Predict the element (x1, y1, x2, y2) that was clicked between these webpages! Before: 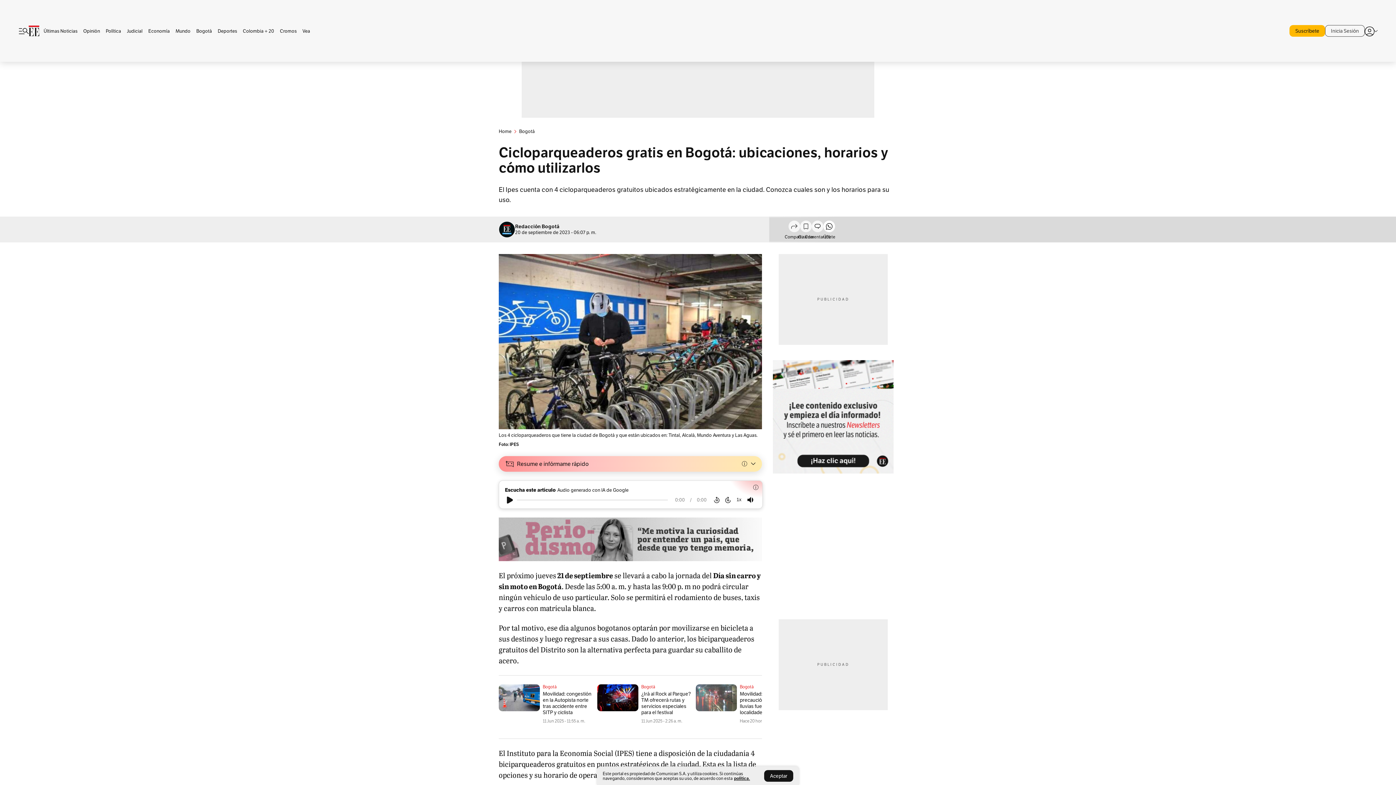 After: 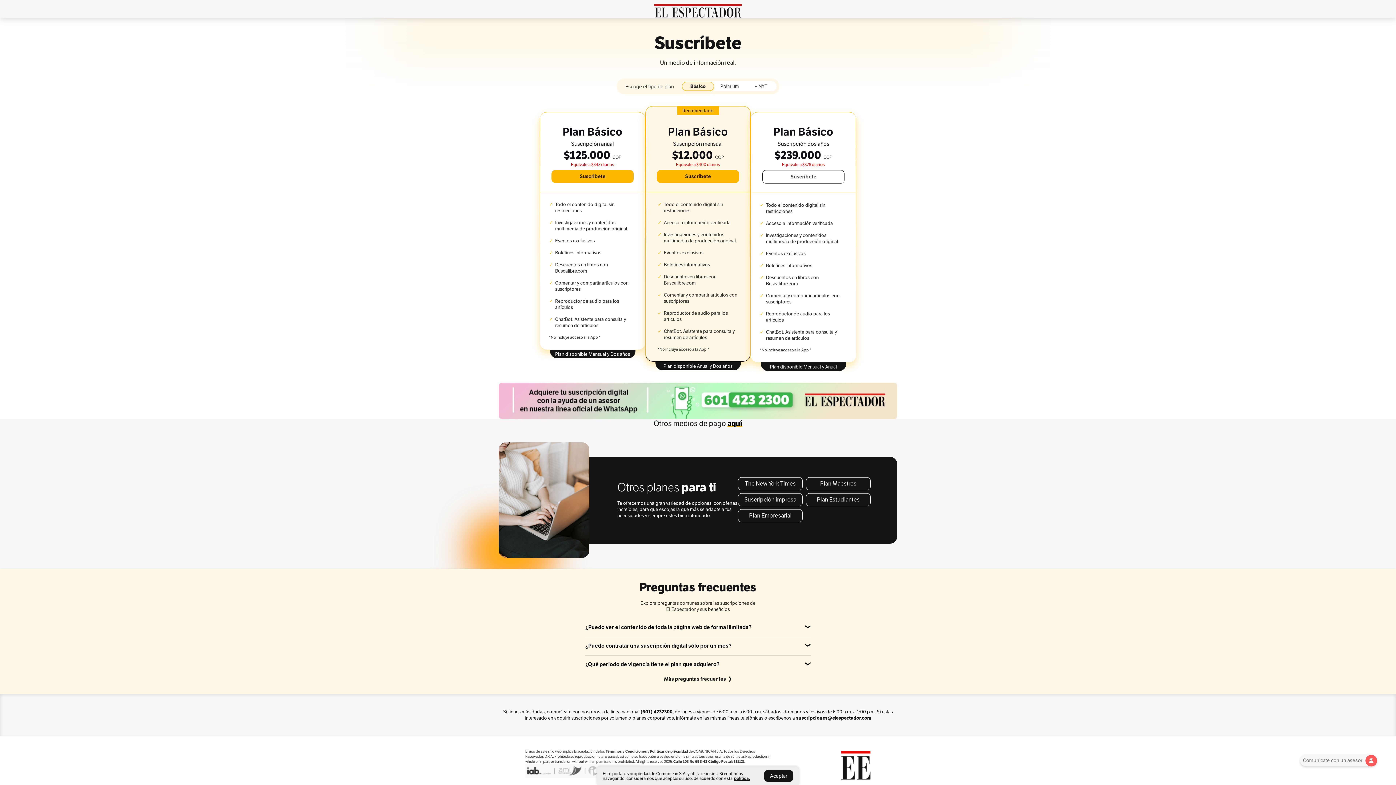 Action: bbox: (1289, 25, 1325, 36) label: Suscríbete